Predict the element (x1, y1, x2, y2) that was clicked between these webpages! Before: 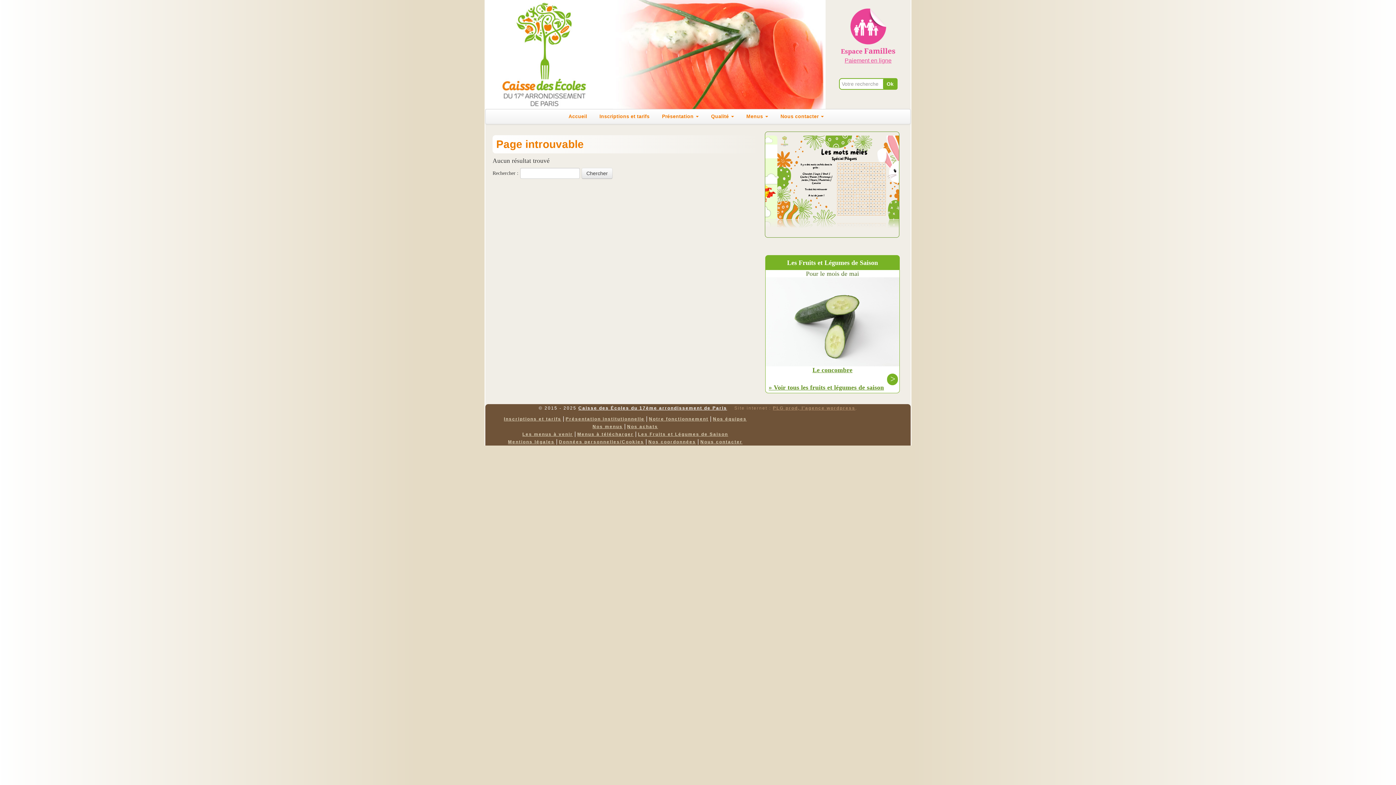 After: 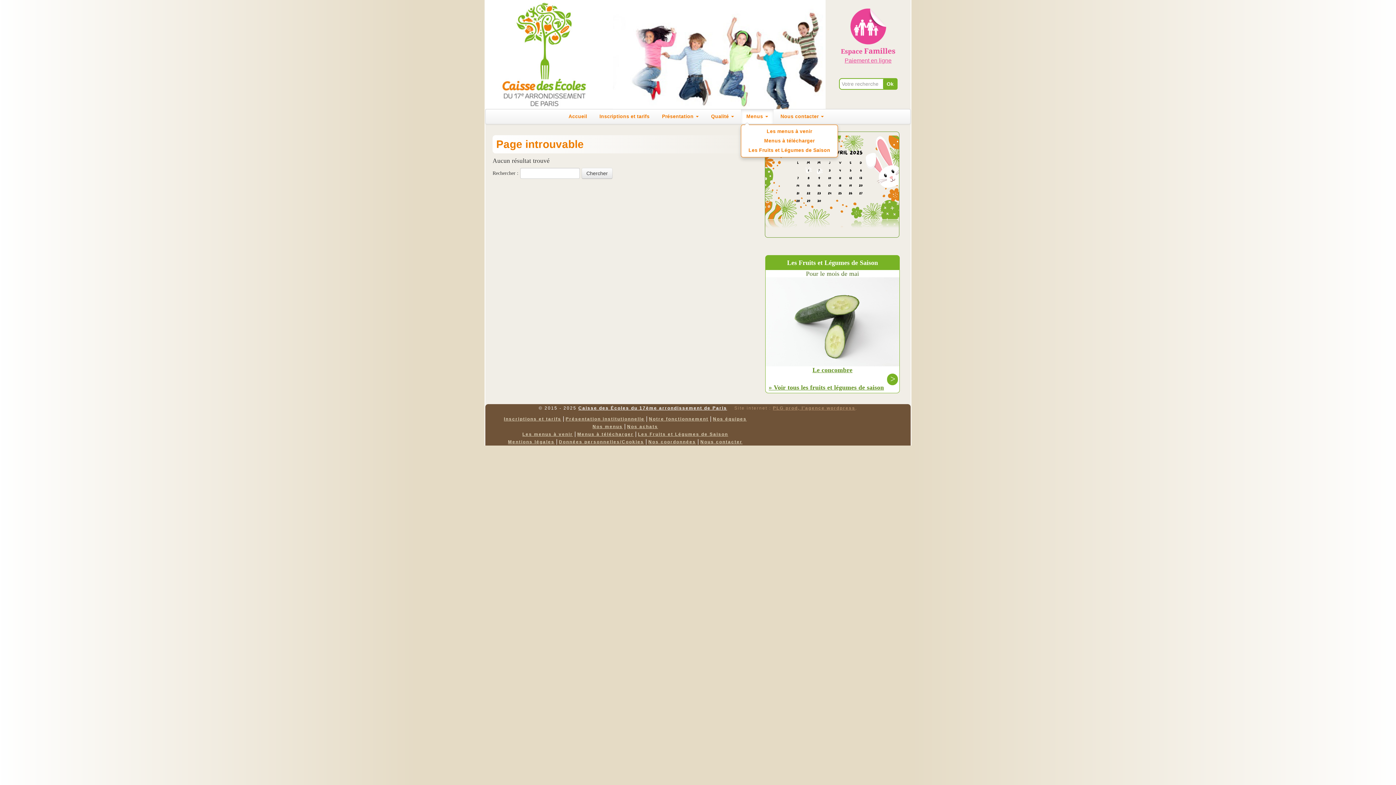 Action: label: Menus  bbox: (741, 109, 773, 124)